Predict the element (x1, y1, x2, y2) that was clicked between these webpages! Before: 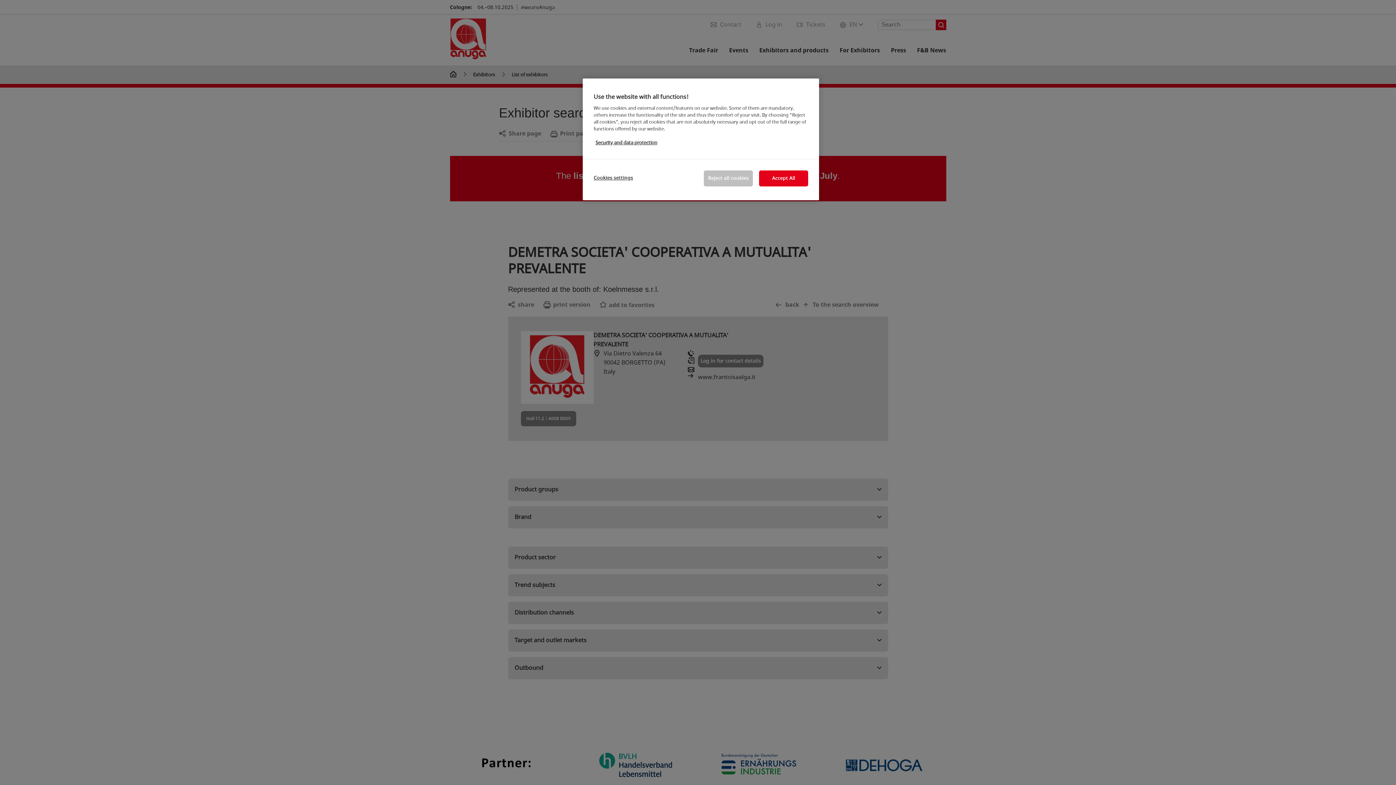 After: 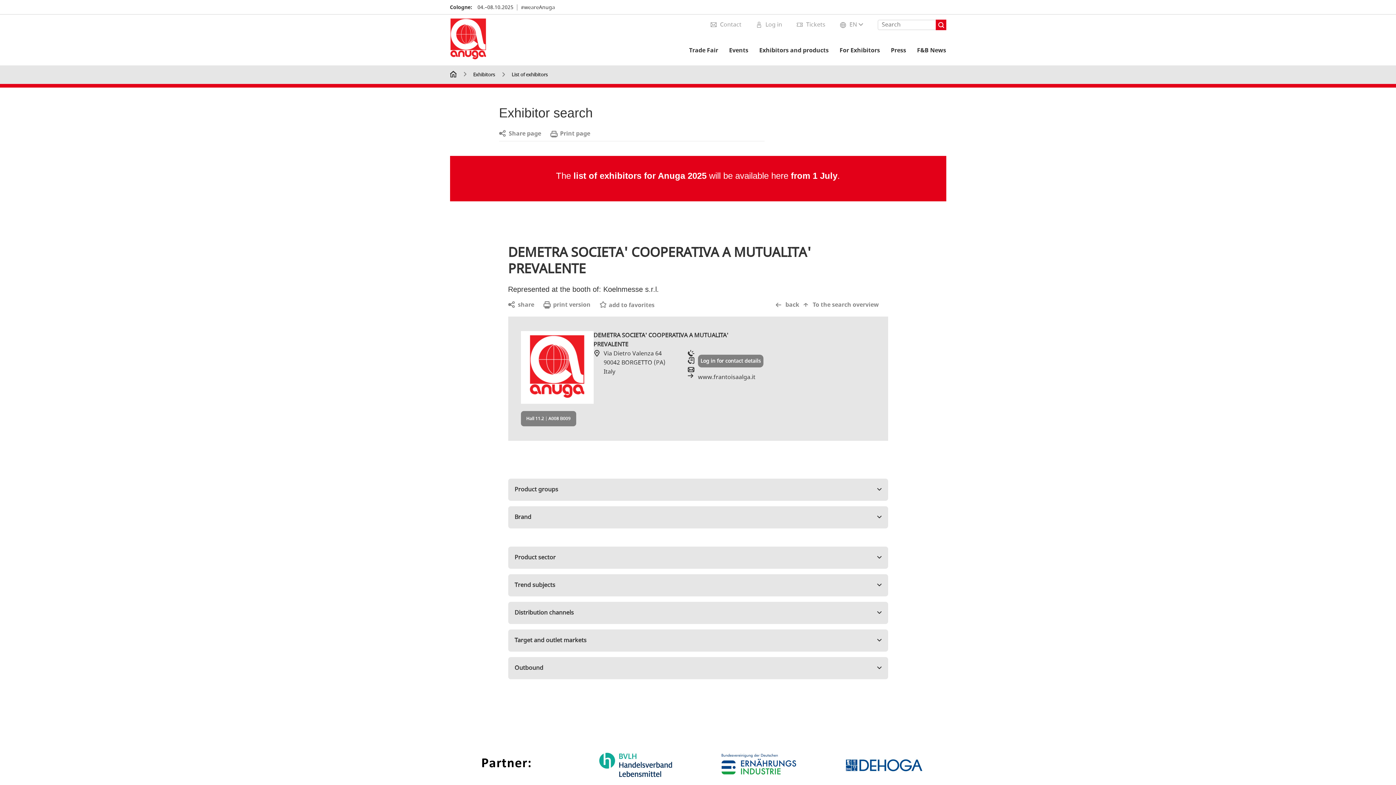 Action: bbox: (704, 170, 753, 186) label: Reject all cookies